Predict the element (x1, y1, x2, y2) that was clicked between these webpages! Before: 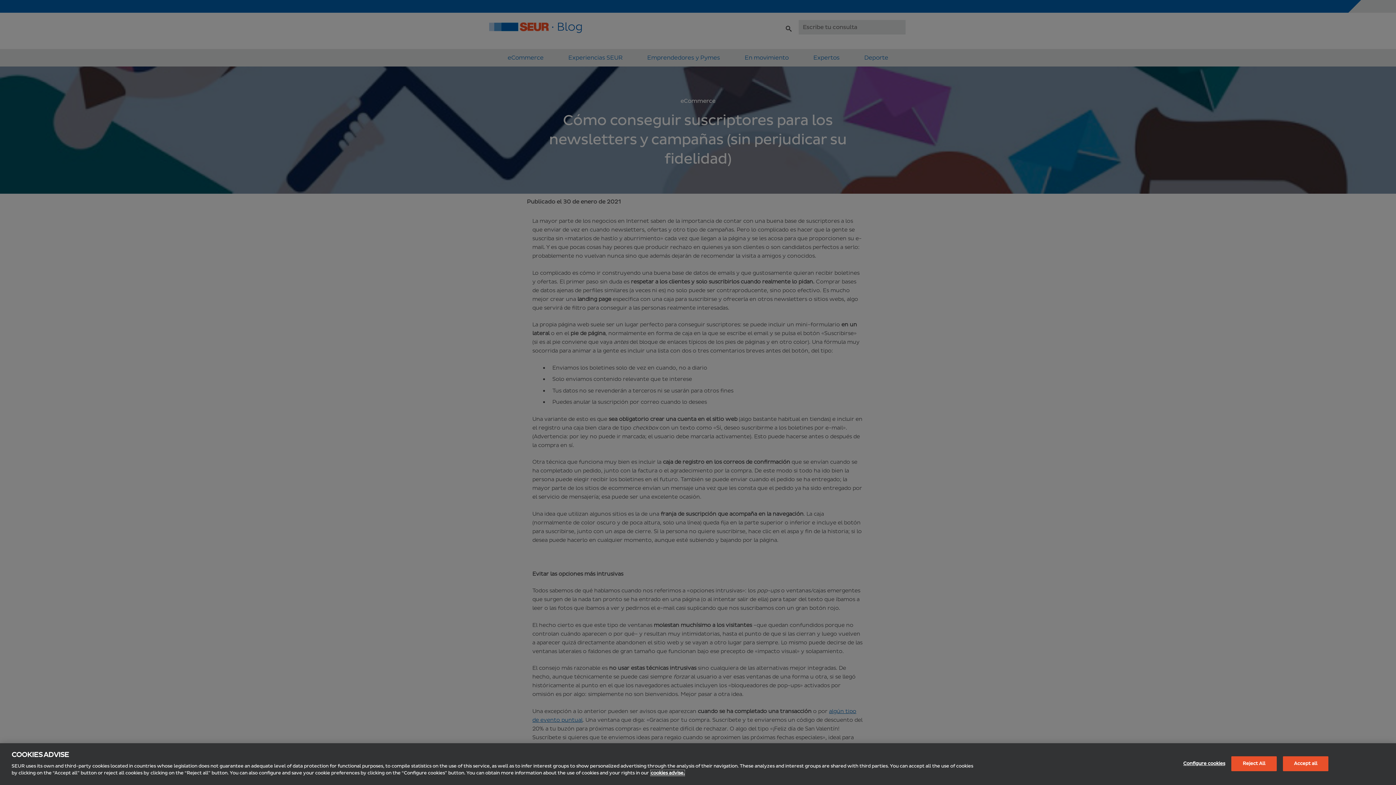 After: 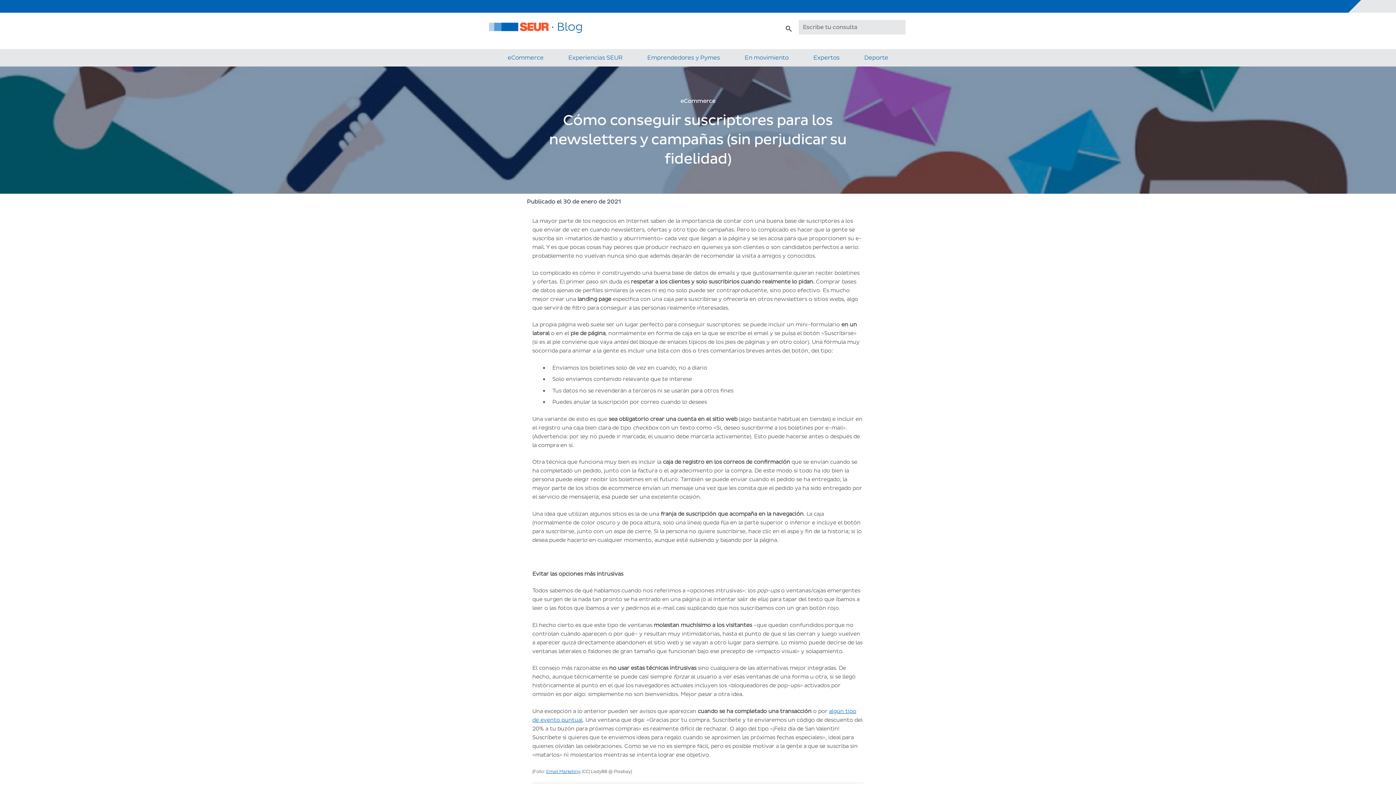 Action: label: Accept all bbox: (1283, 756, 1328, 771)